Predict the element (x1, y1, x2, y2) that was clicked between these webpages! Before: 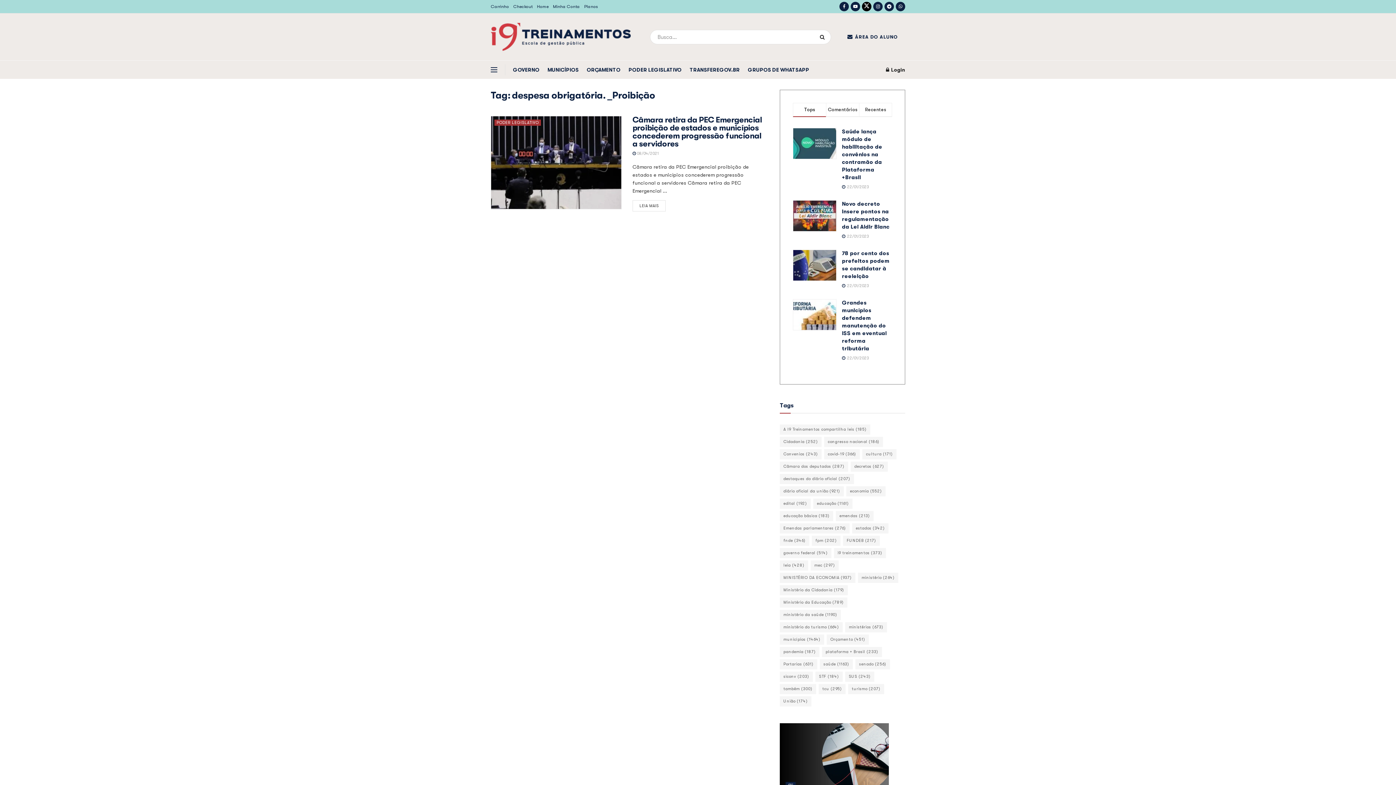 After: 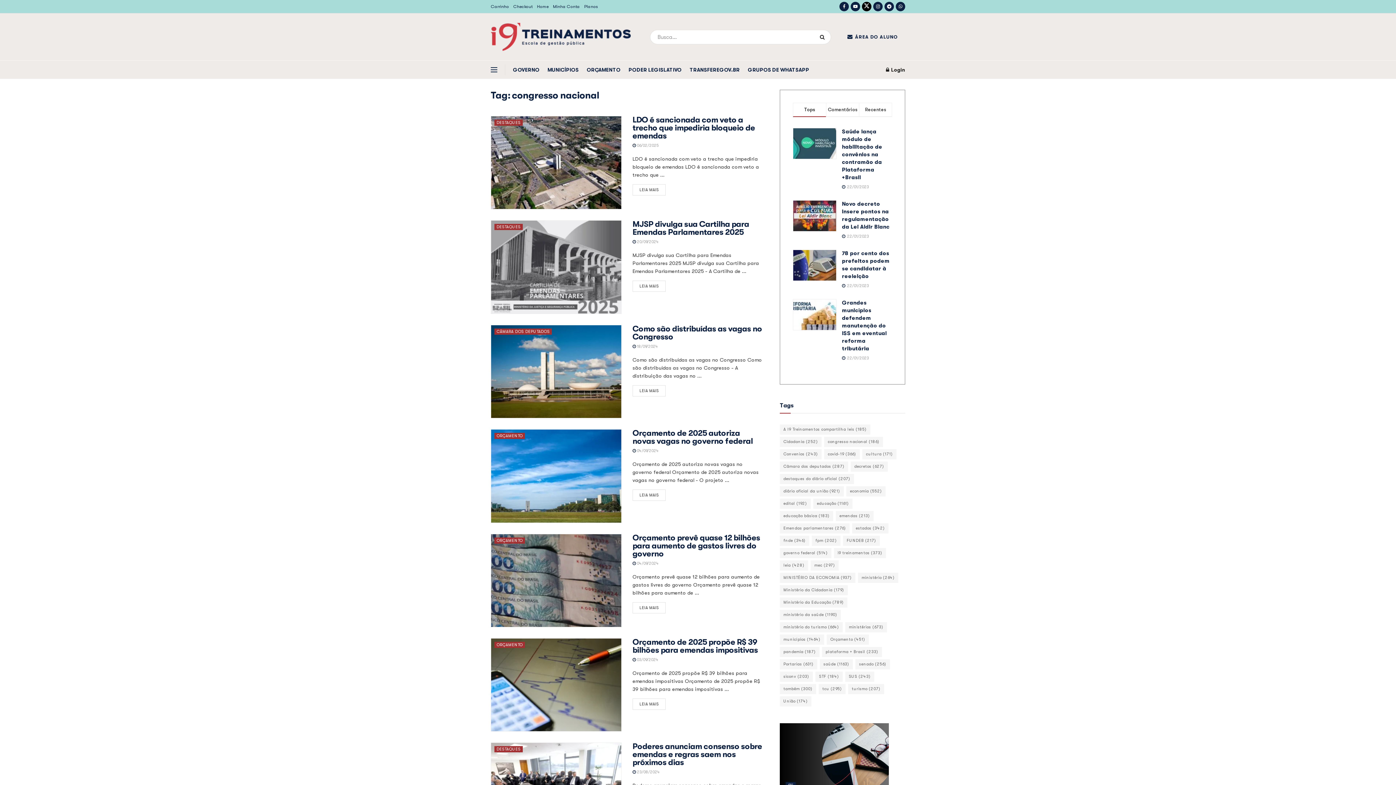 Action: bbox: (824, 437, 883, 447) label: congresso nacional (186 itens)